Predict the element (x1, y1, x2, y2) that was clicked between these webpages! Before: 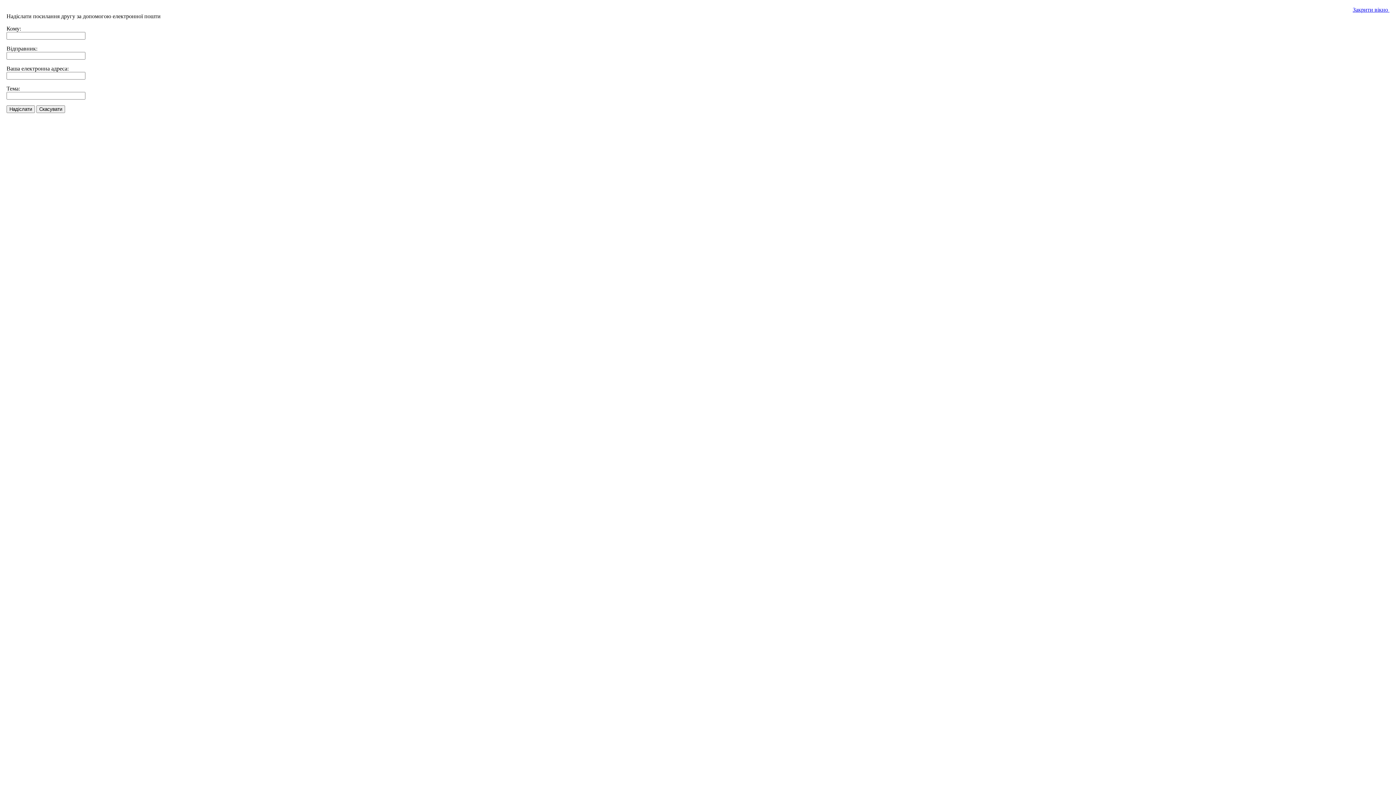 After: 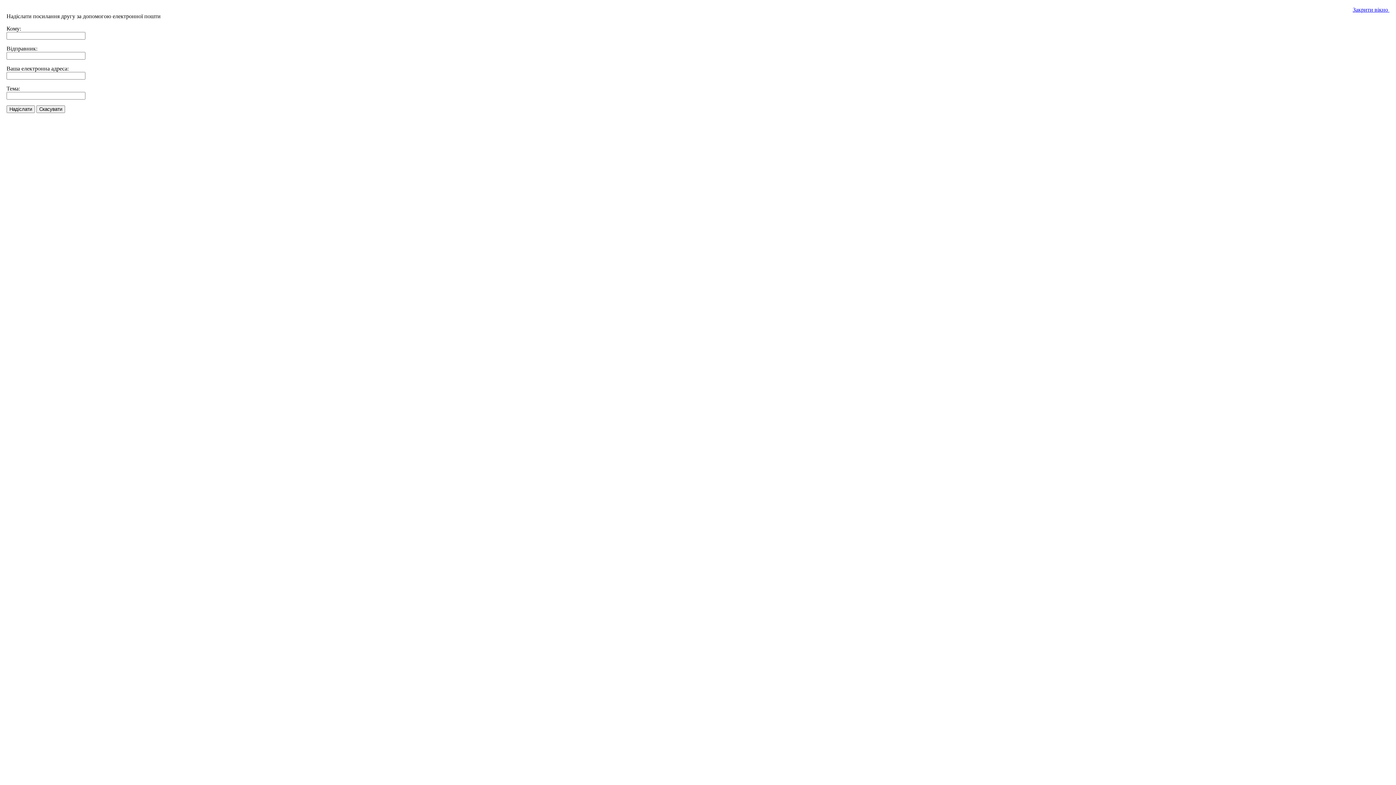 Action: label: Закрити вікно  bbox: (1353, 6, 1389, 12)